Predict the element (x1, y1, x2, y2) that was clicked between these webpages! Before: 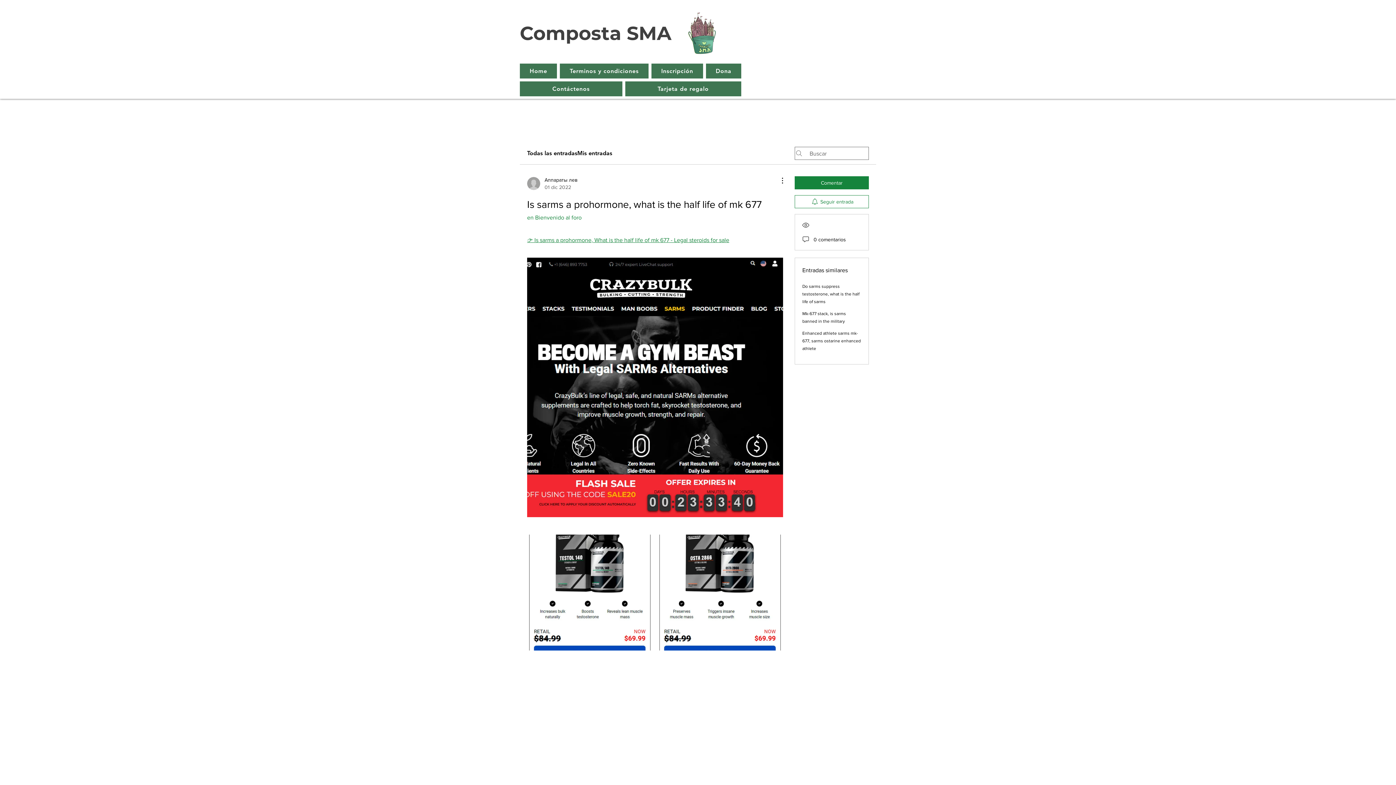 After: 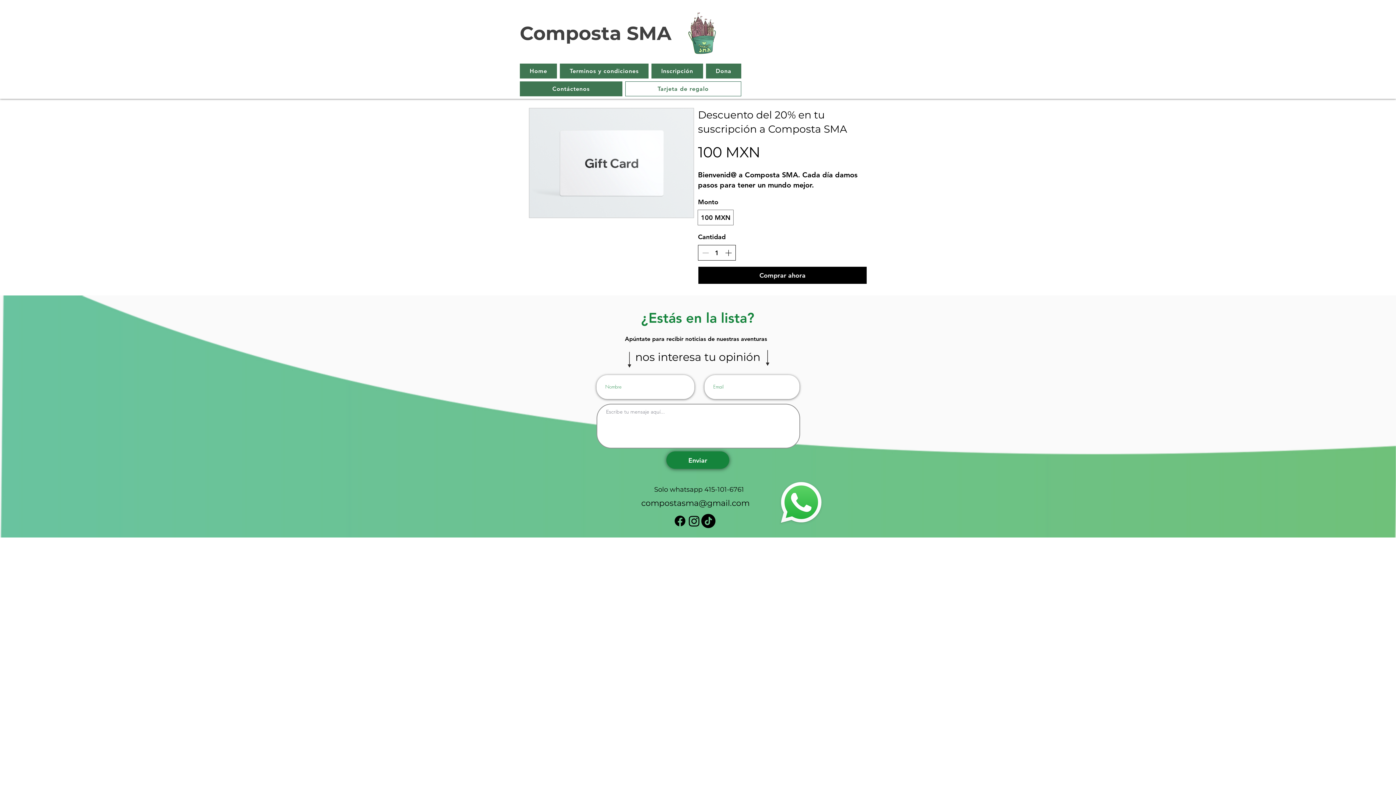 Action: bbox: (625, 81, 741, 96) label: Tarjeta de regalo